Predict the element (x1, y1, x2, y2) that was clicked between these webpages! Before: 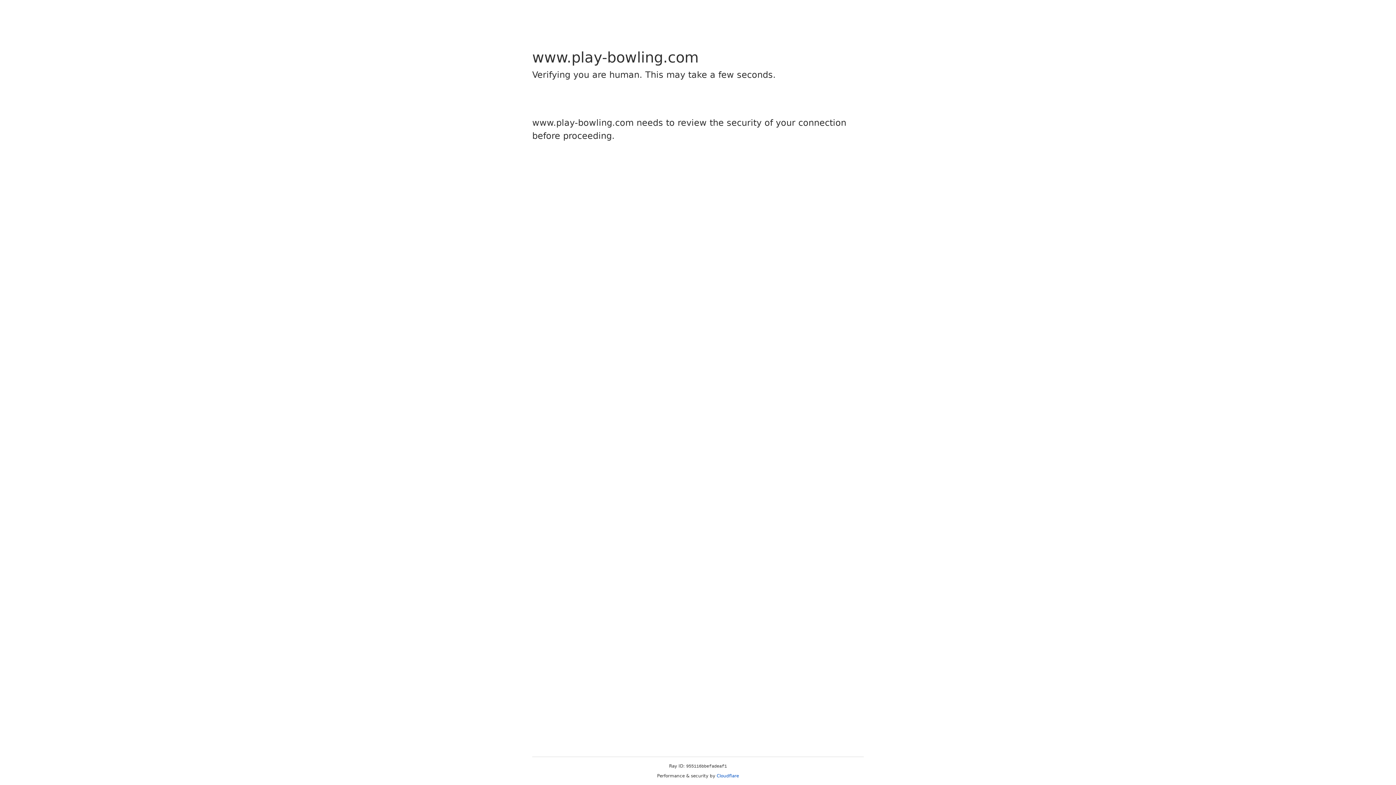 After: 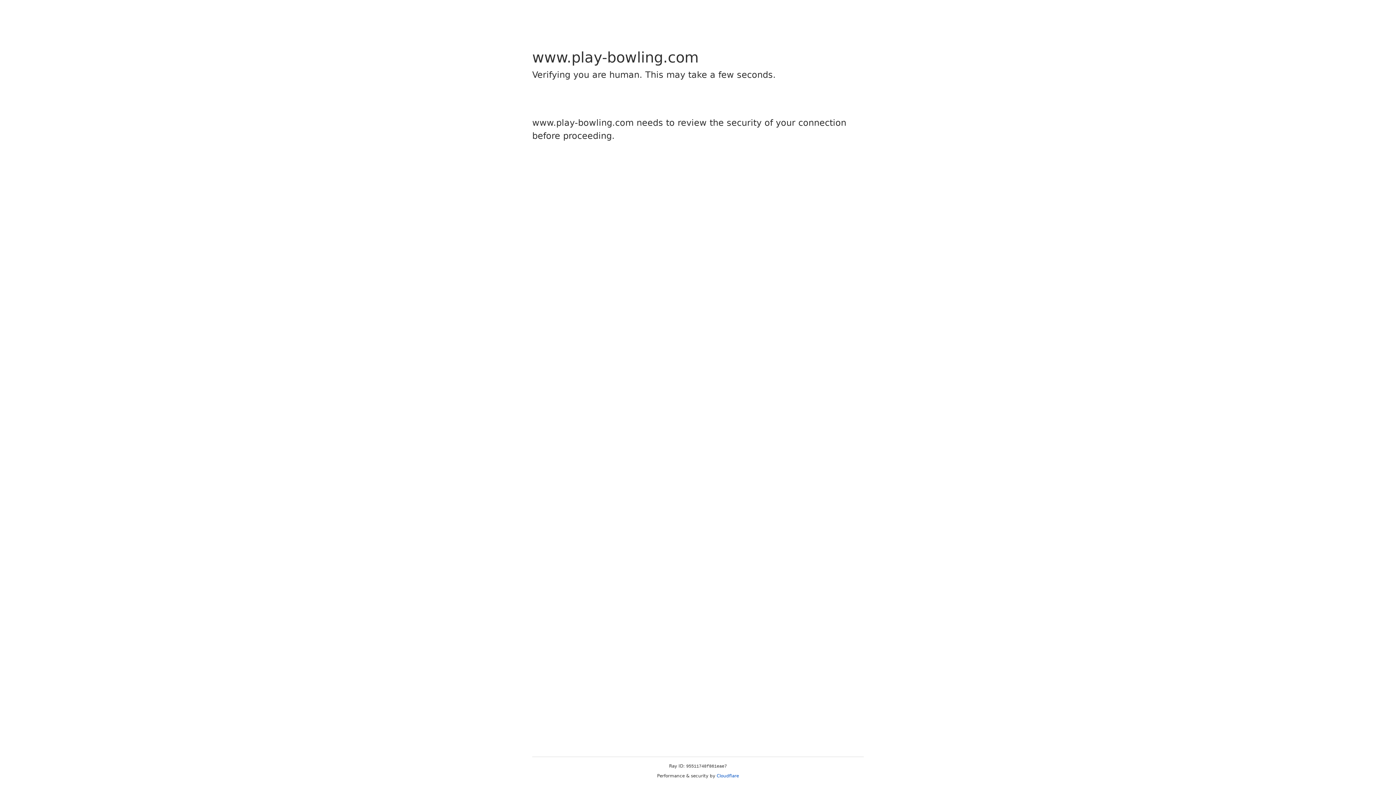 Action: label: Cloudflare bbox: (716, 773, 739, 778)